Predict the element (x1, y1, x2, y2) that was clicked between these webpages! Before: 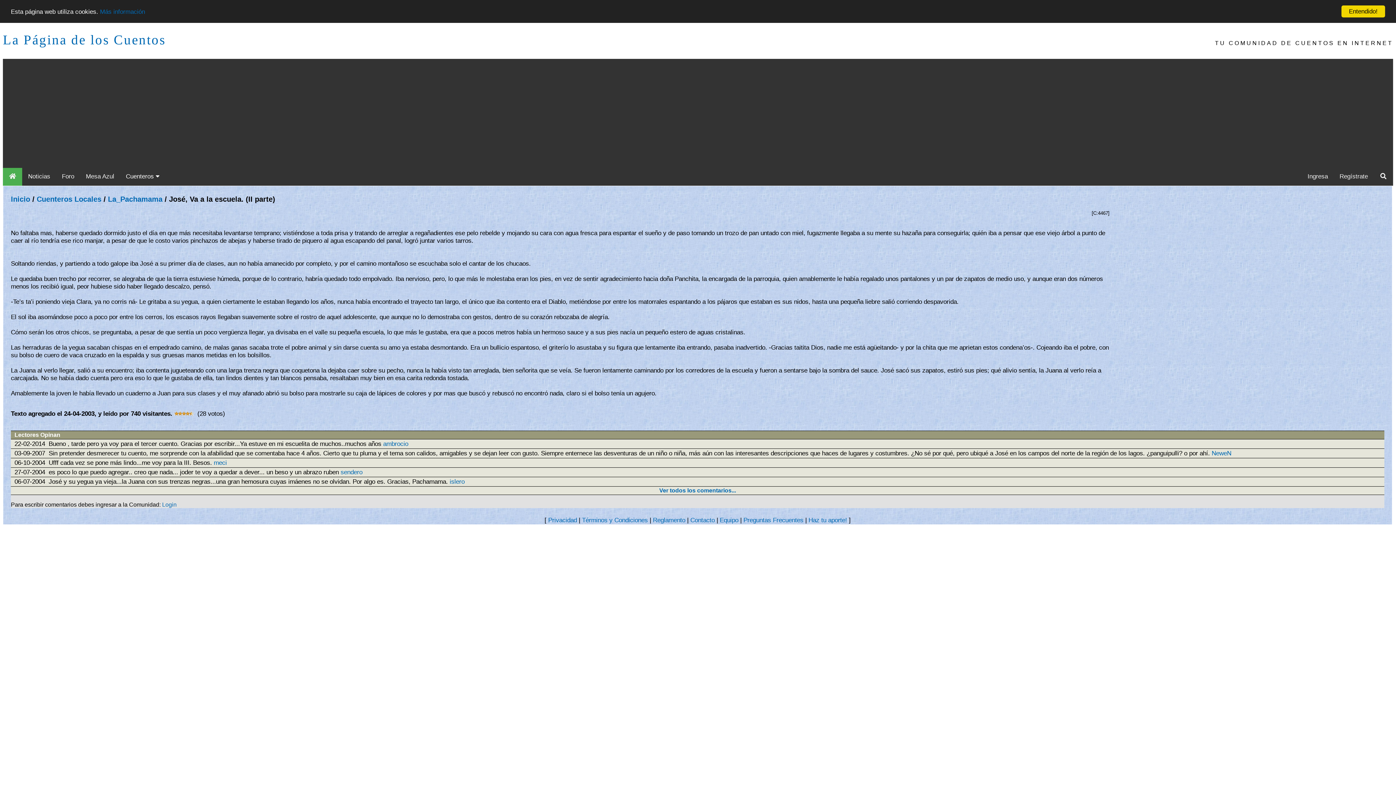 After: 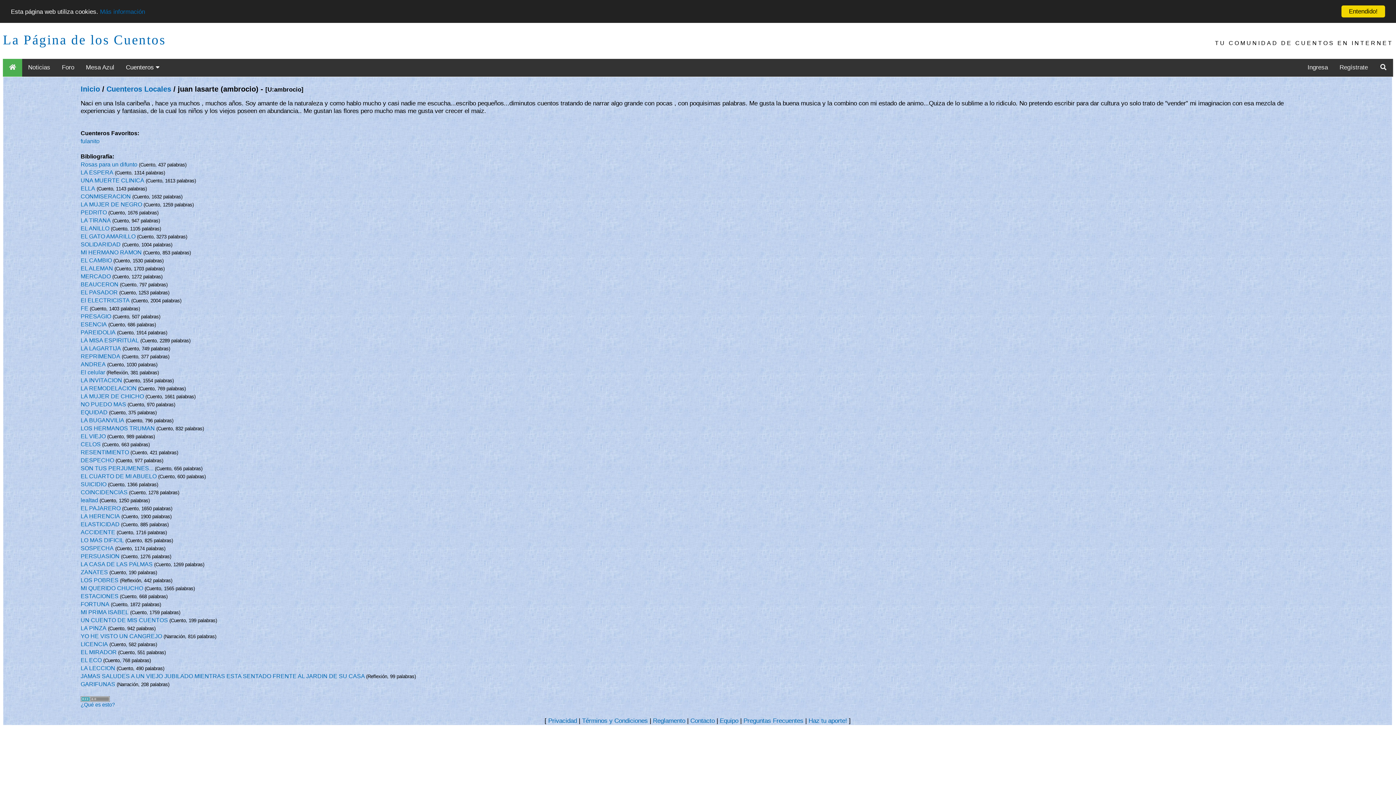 Action: bbox: (383, 440, 408, 447) label: ambrocio